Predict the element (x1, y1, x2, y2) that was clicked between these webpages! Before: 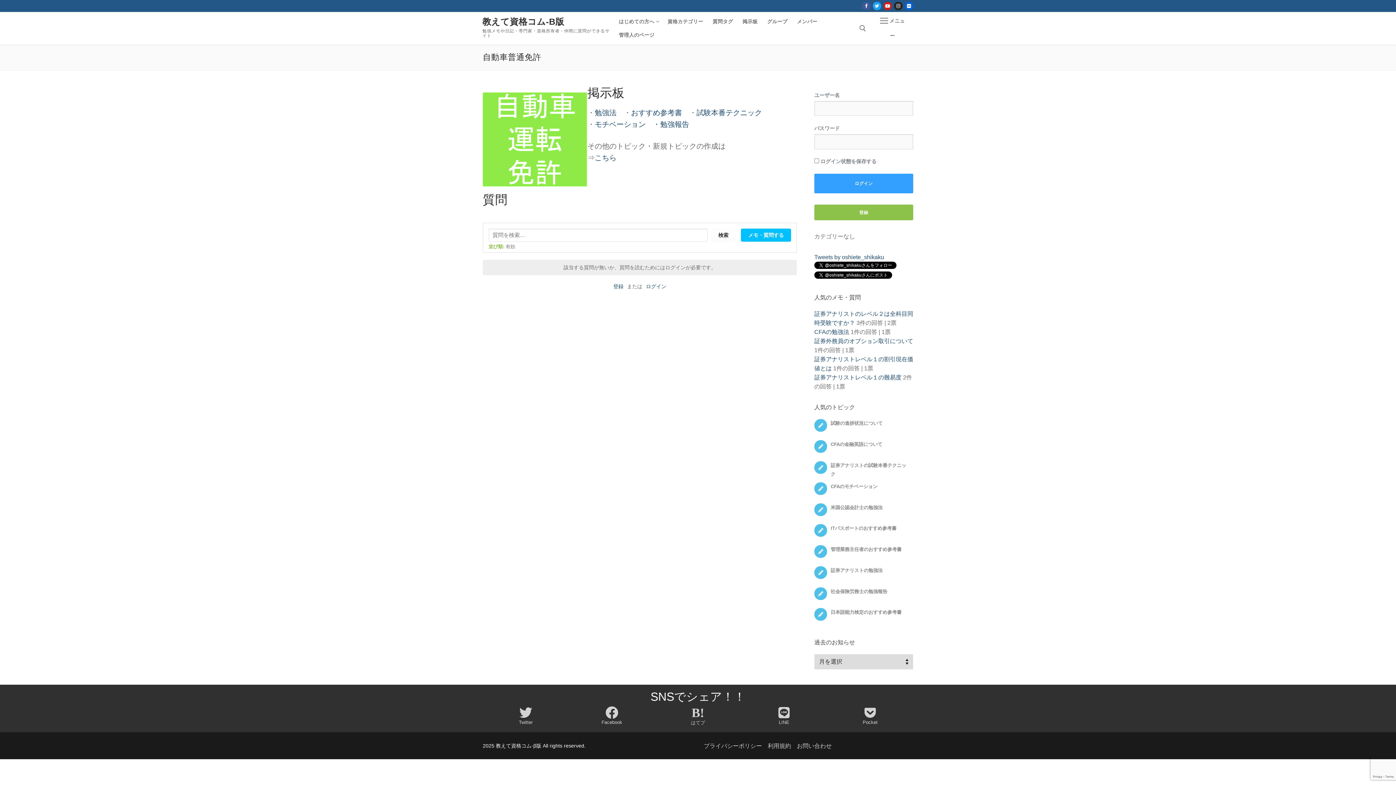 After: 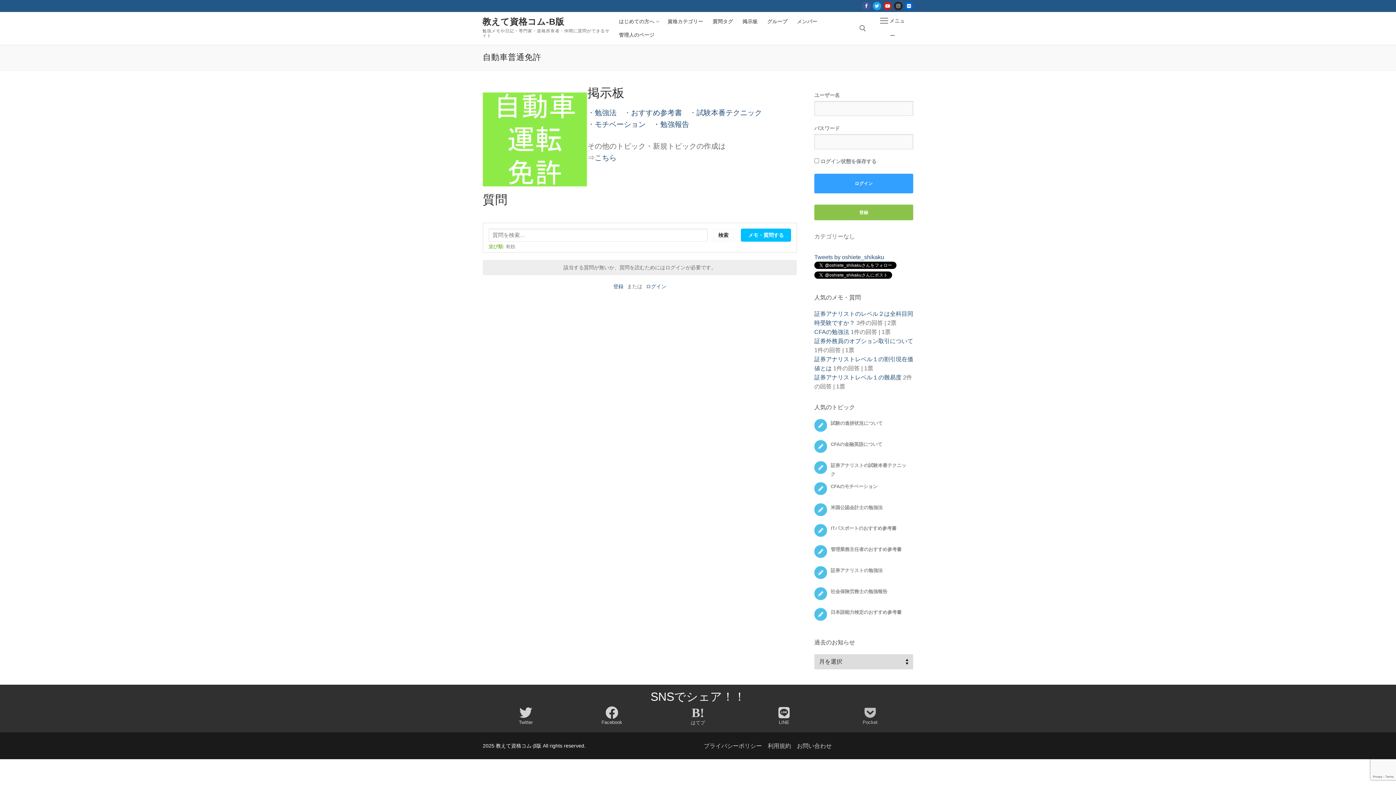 Action: label: Pocket bbox: (827, 706, 913, 725)